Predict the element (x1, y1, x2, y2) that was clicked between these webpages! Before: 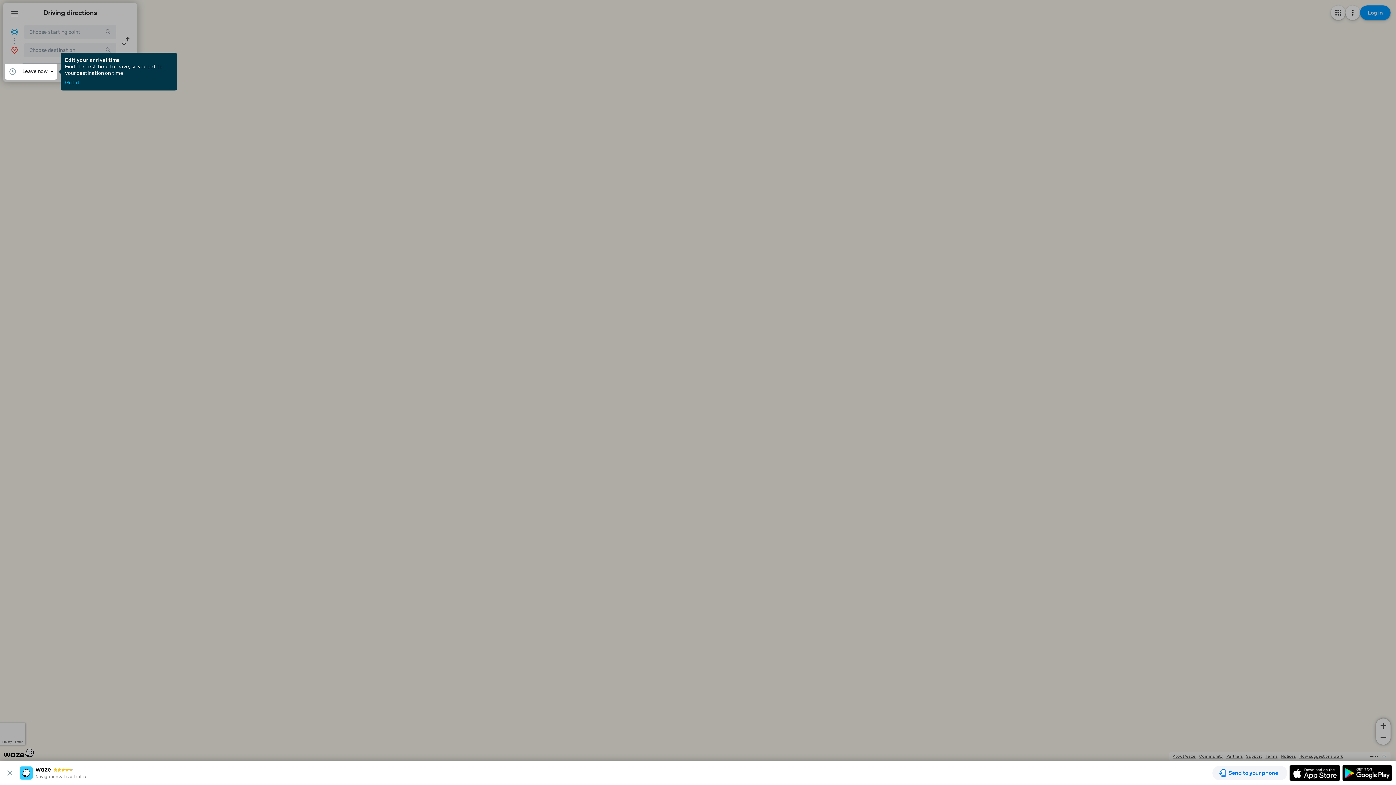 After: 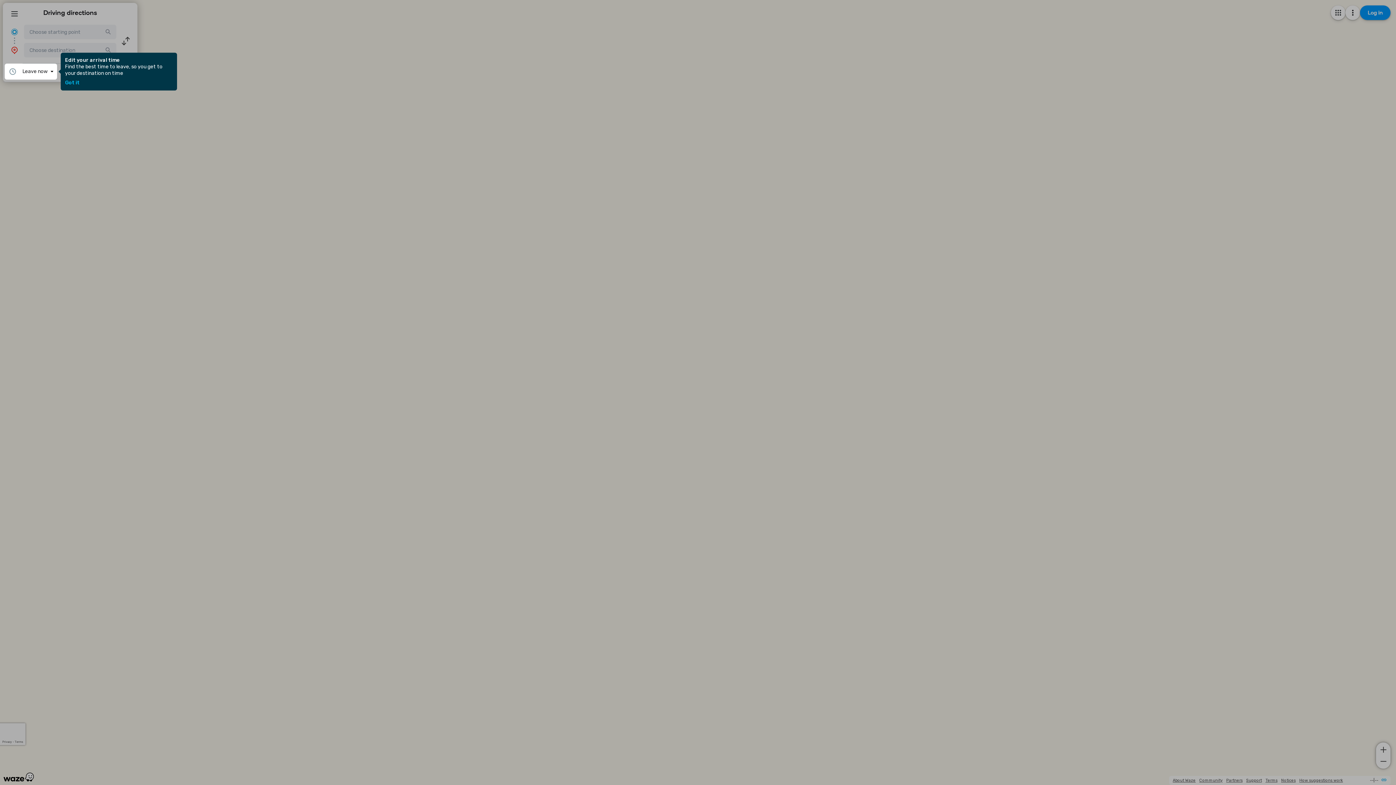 Action: bbox: (3, 769, 19, 777)